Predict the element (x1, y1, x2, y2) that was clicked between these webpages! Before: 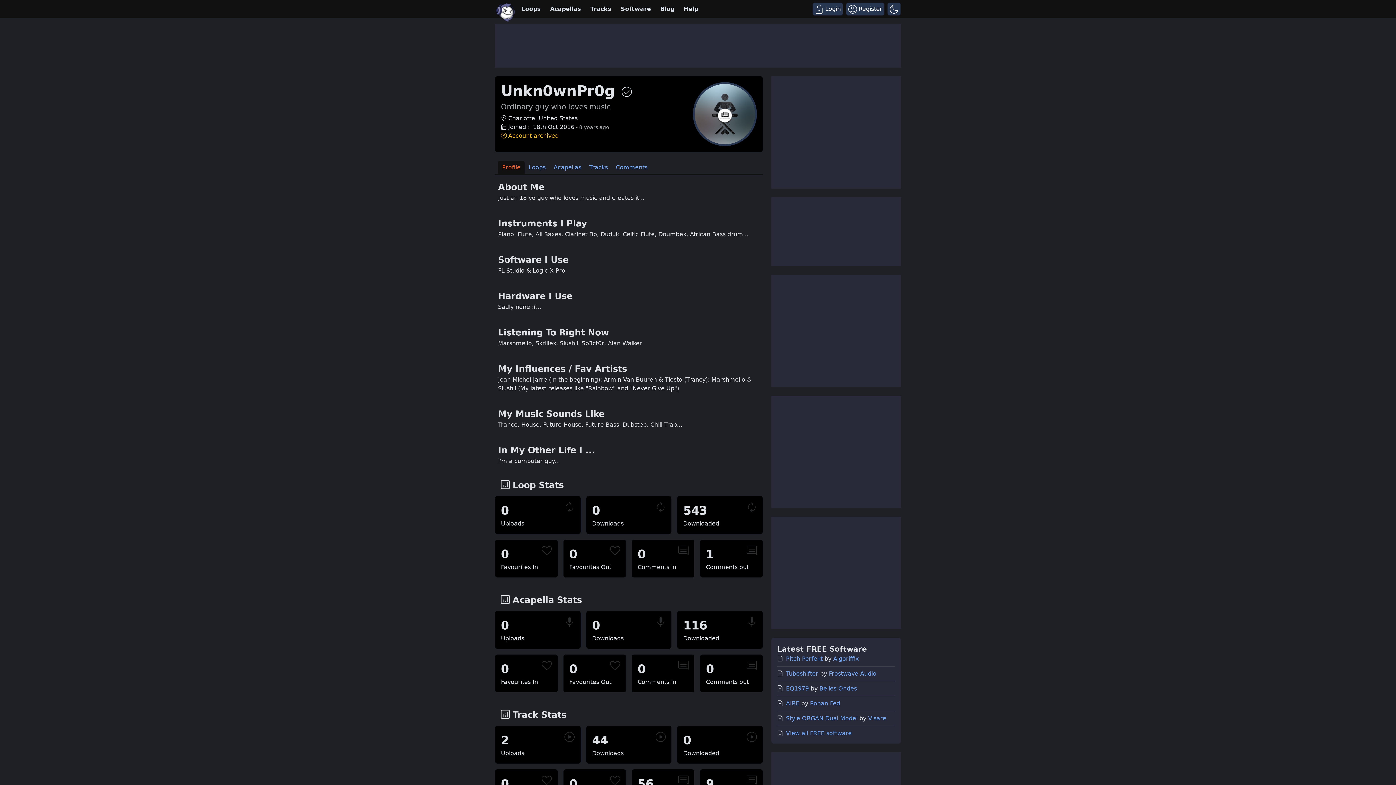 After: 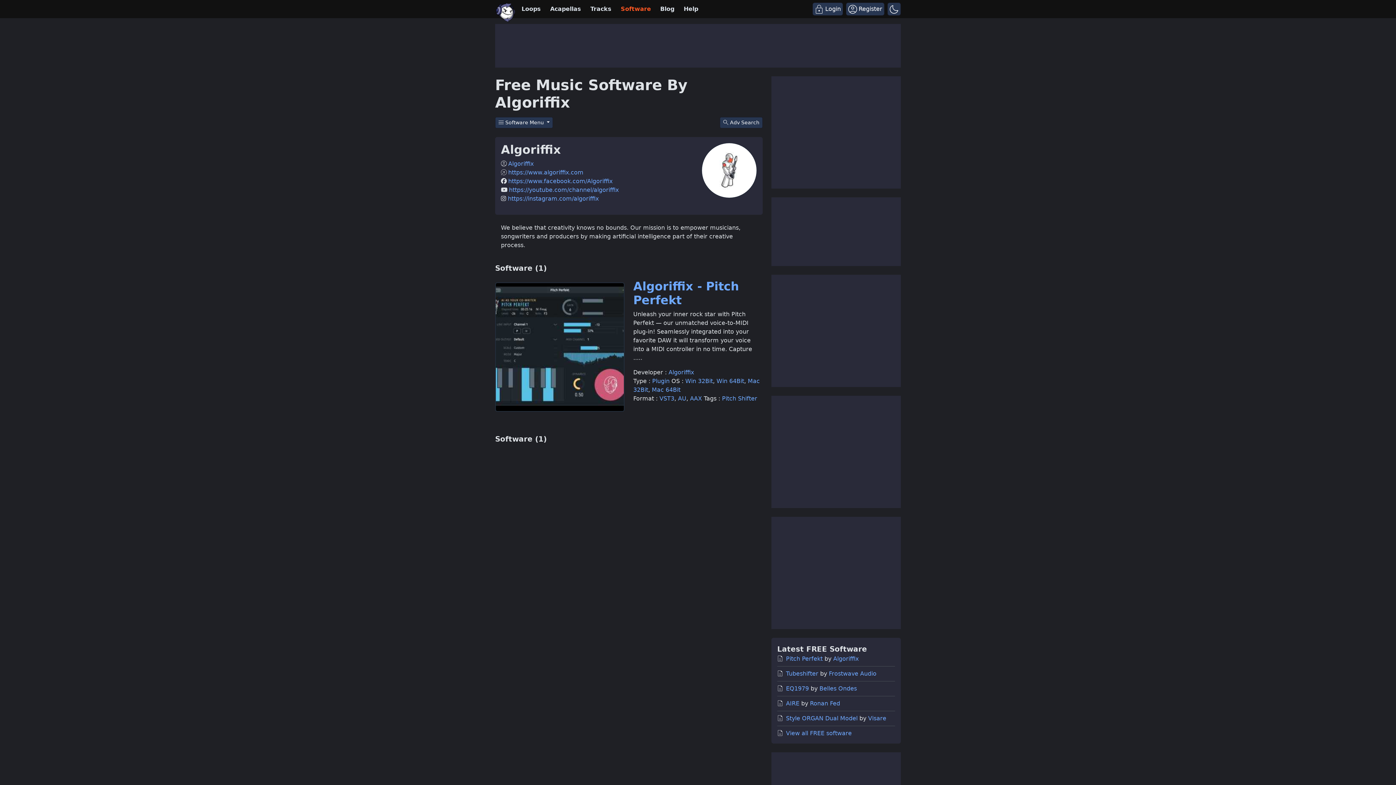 Action: bbox: (833, 655, 858, 662) label: Algoriffix